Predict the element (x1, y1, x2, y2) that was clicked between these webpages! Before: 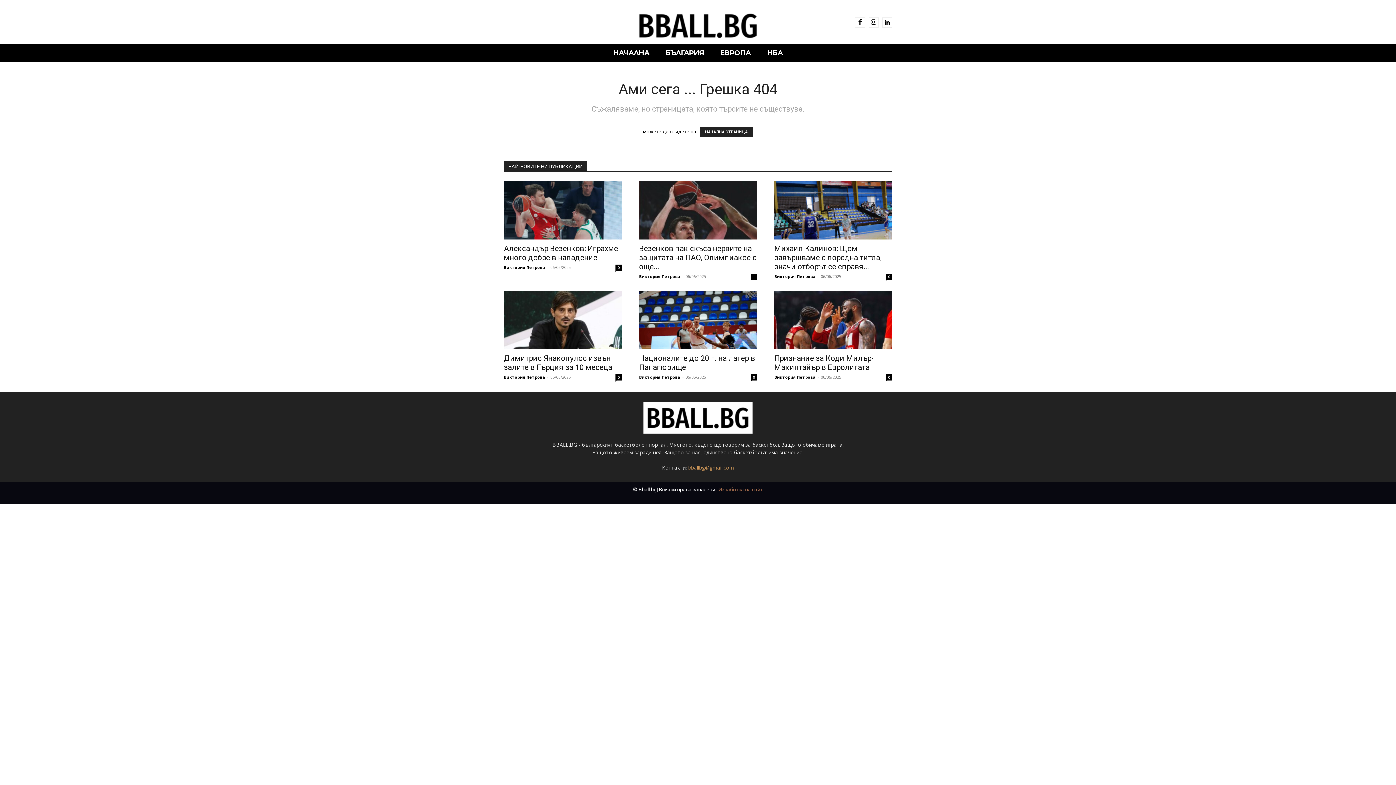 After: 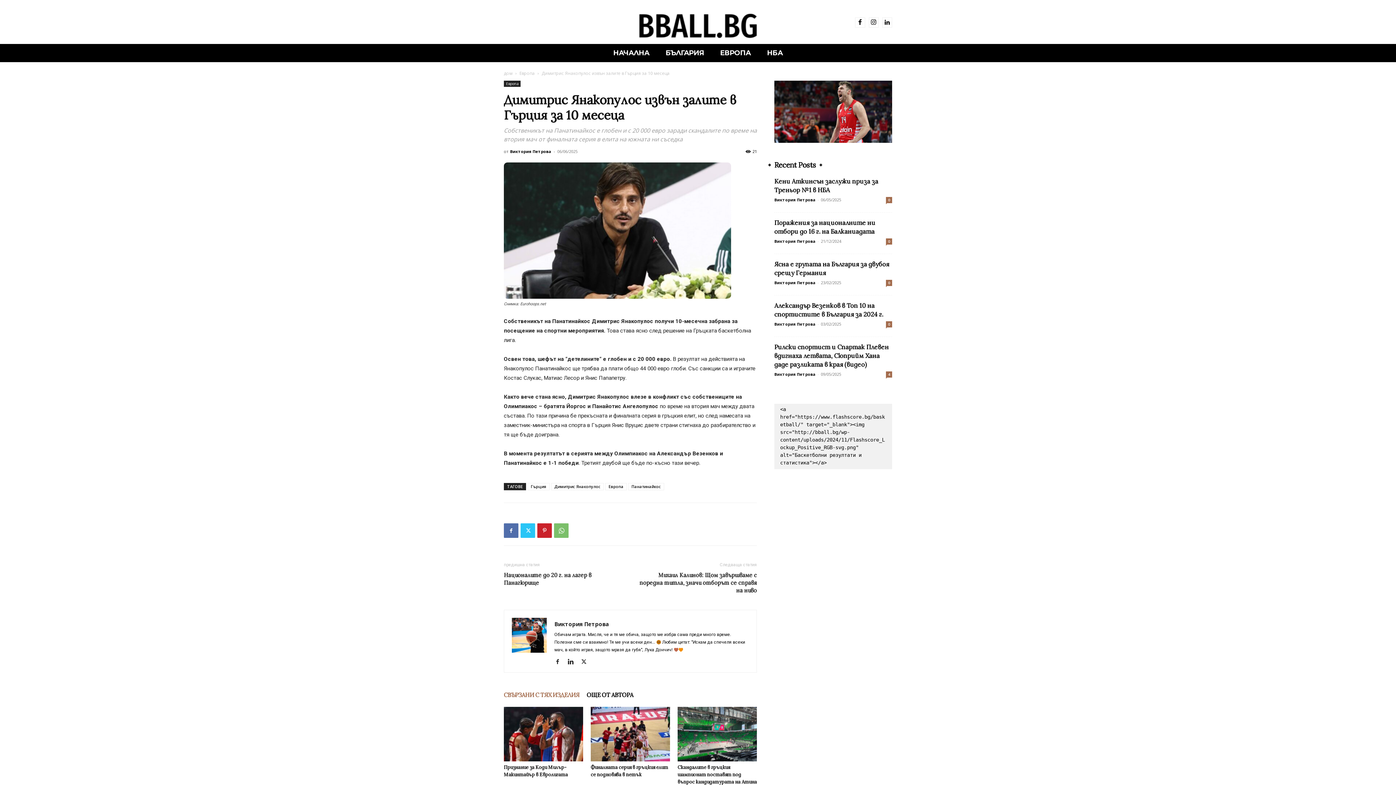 Action: bbox: (504, 354, 612, 372) label: Димитрис Янакопулос извън залите в Гърция за 10 месеца